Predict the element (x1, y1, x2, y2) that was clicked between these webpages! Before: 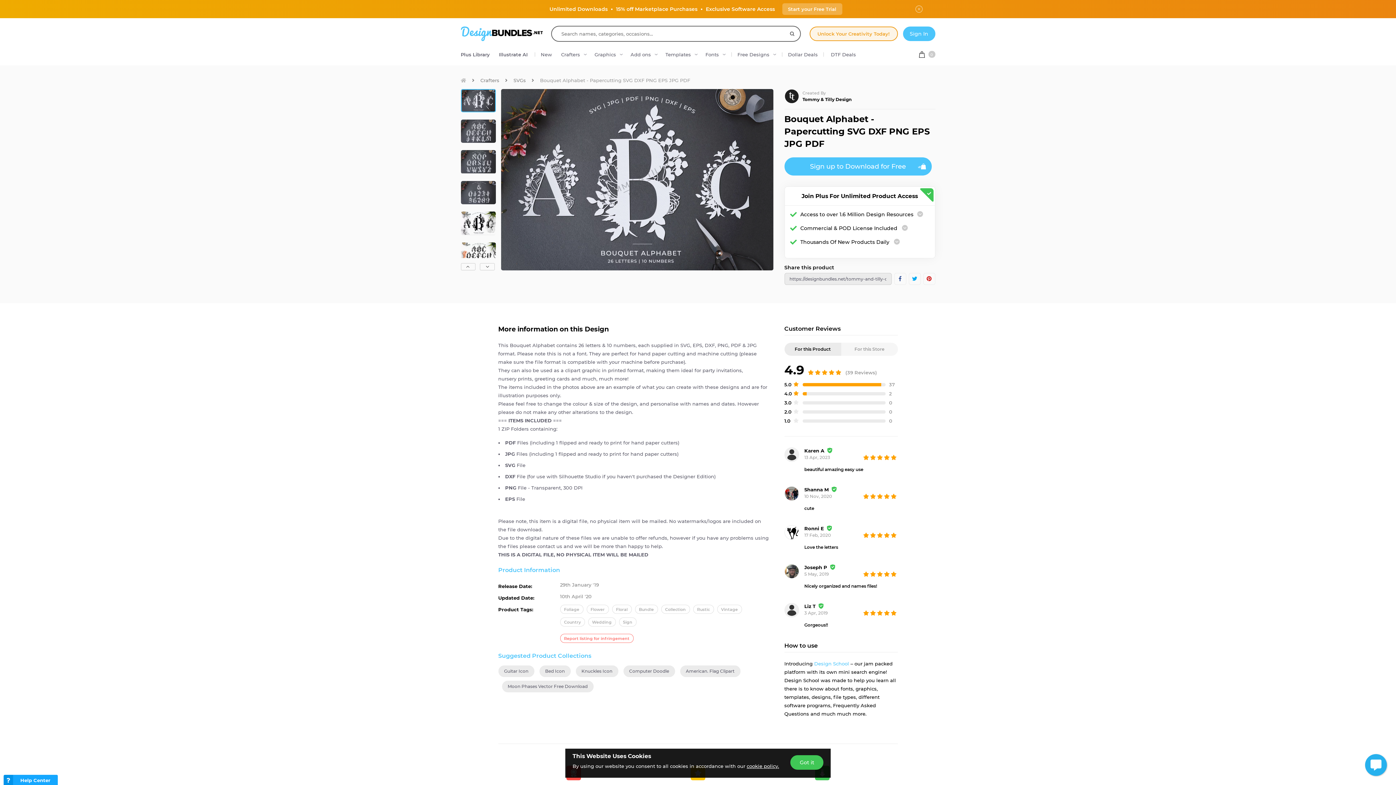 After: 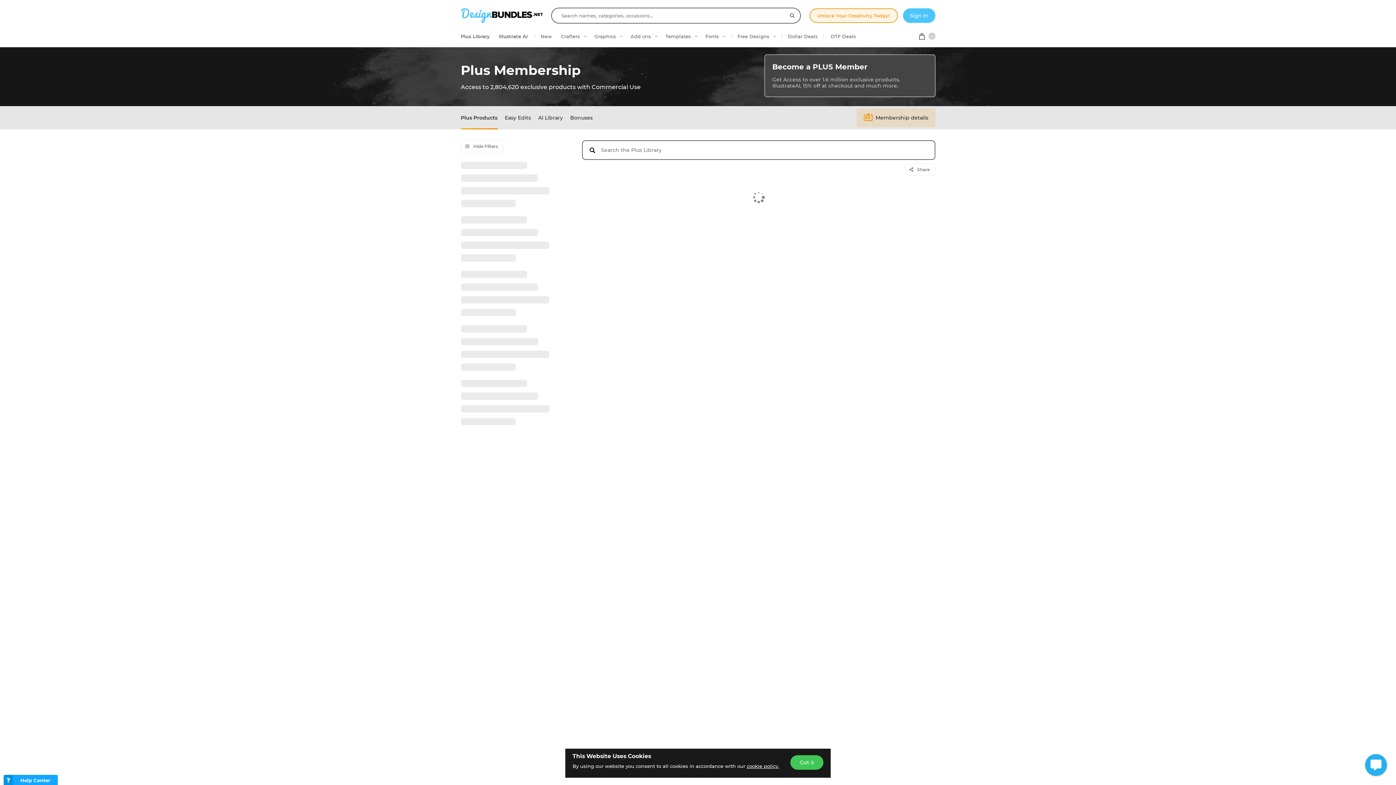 Action: bbox: (460, 48, 495, 64) label: Plus Library